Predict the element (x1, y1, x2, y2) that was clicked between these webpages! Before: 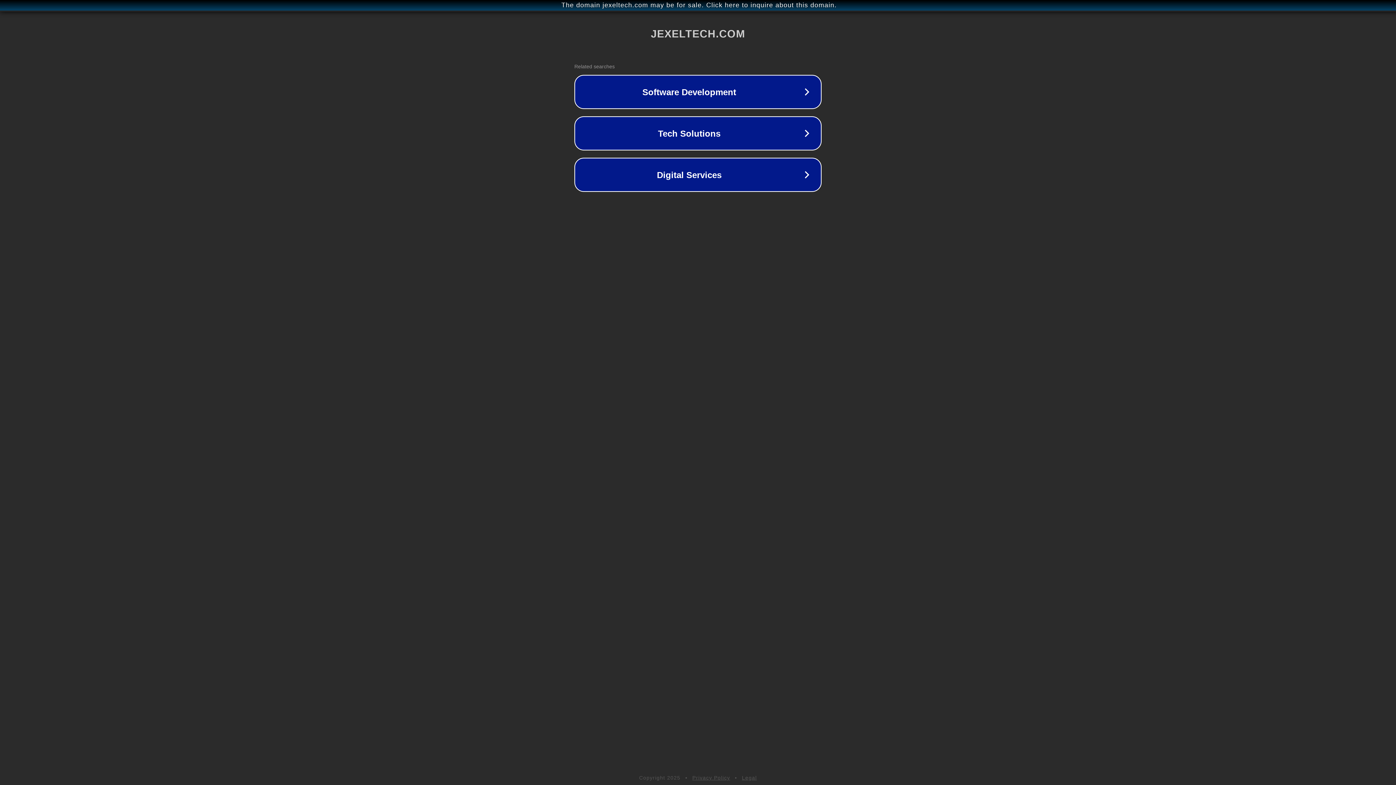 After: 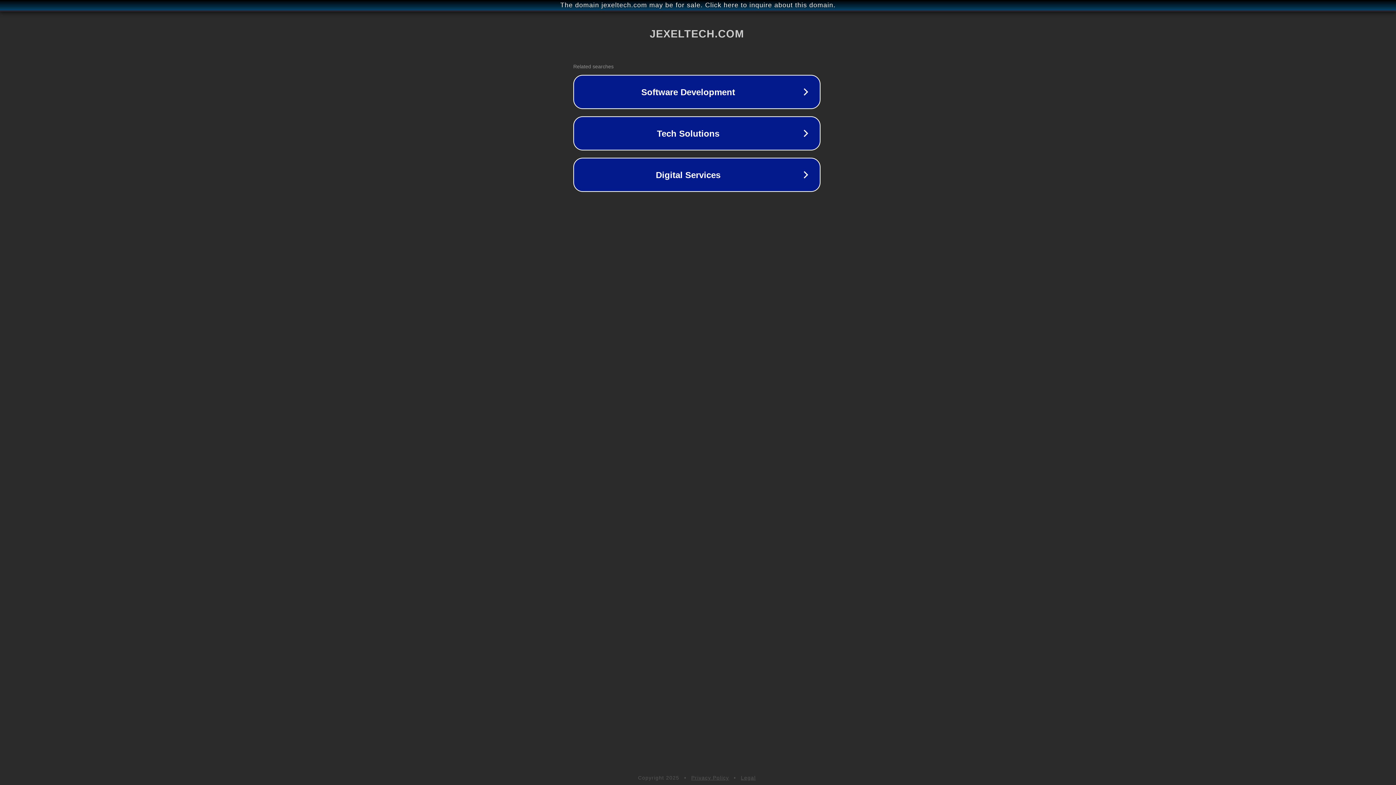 Action: label: The domain jexeltech.com may be for sale. Click here to inquire about this domain. bbox: (1, 1, 1397, 9)